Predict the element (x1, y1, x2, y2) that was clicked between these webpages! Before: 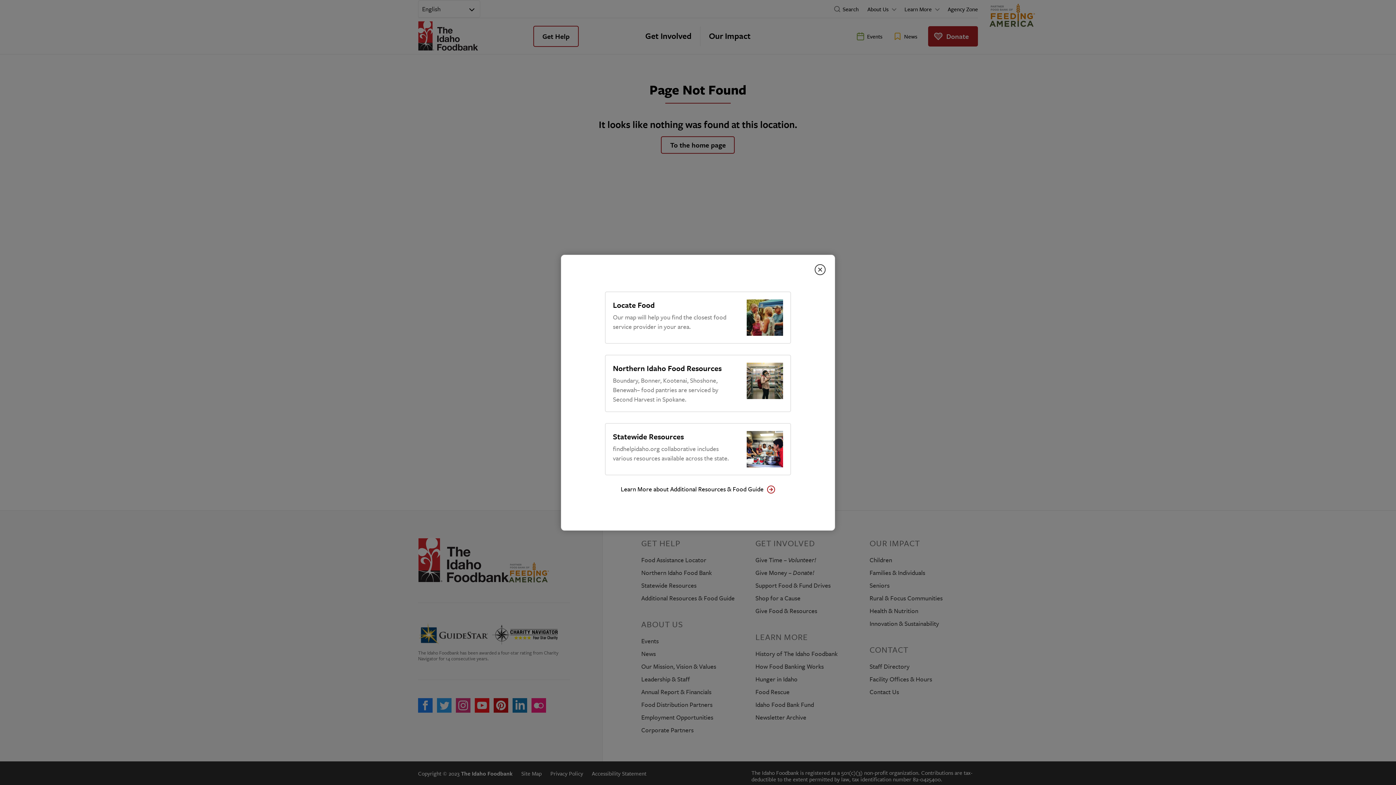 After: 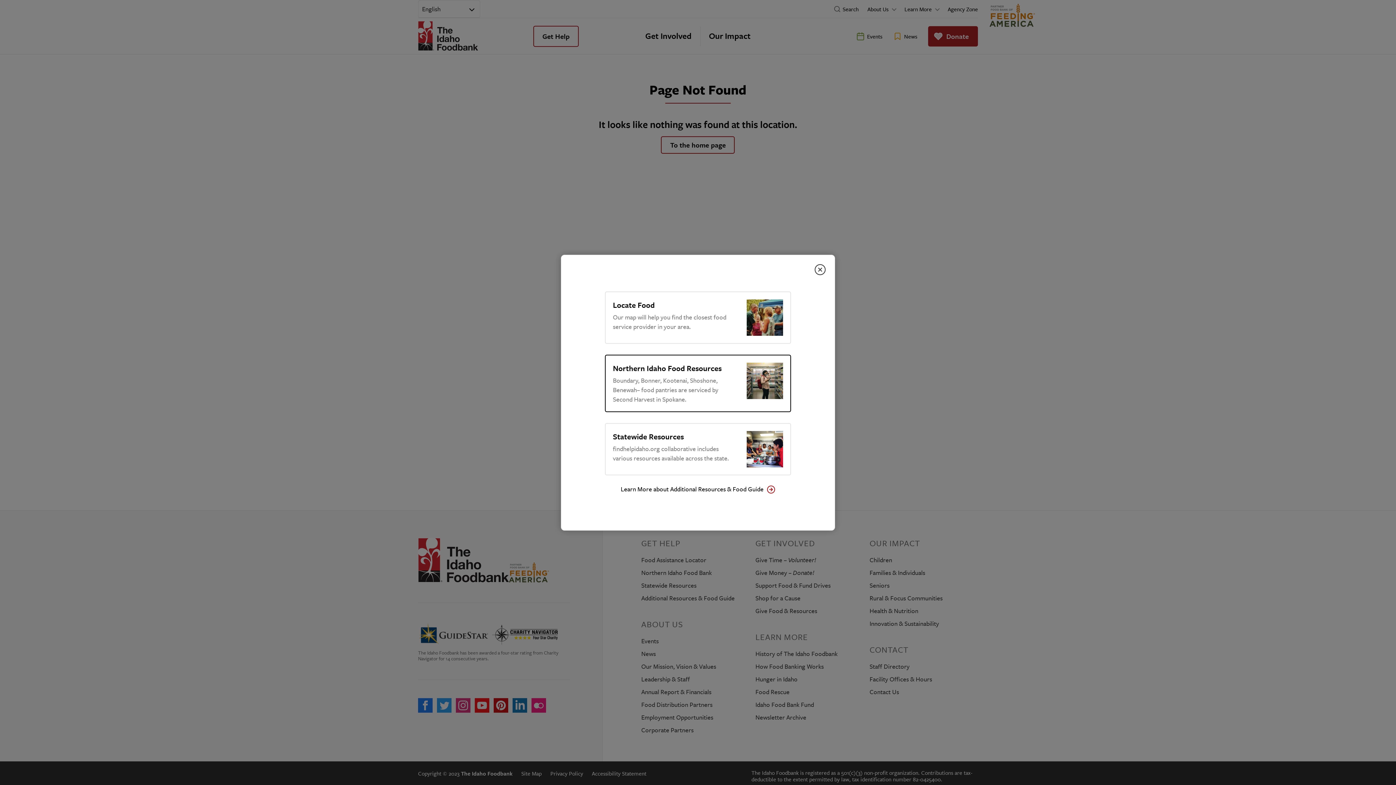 Action: bbox: (613, 362, 783, 404)